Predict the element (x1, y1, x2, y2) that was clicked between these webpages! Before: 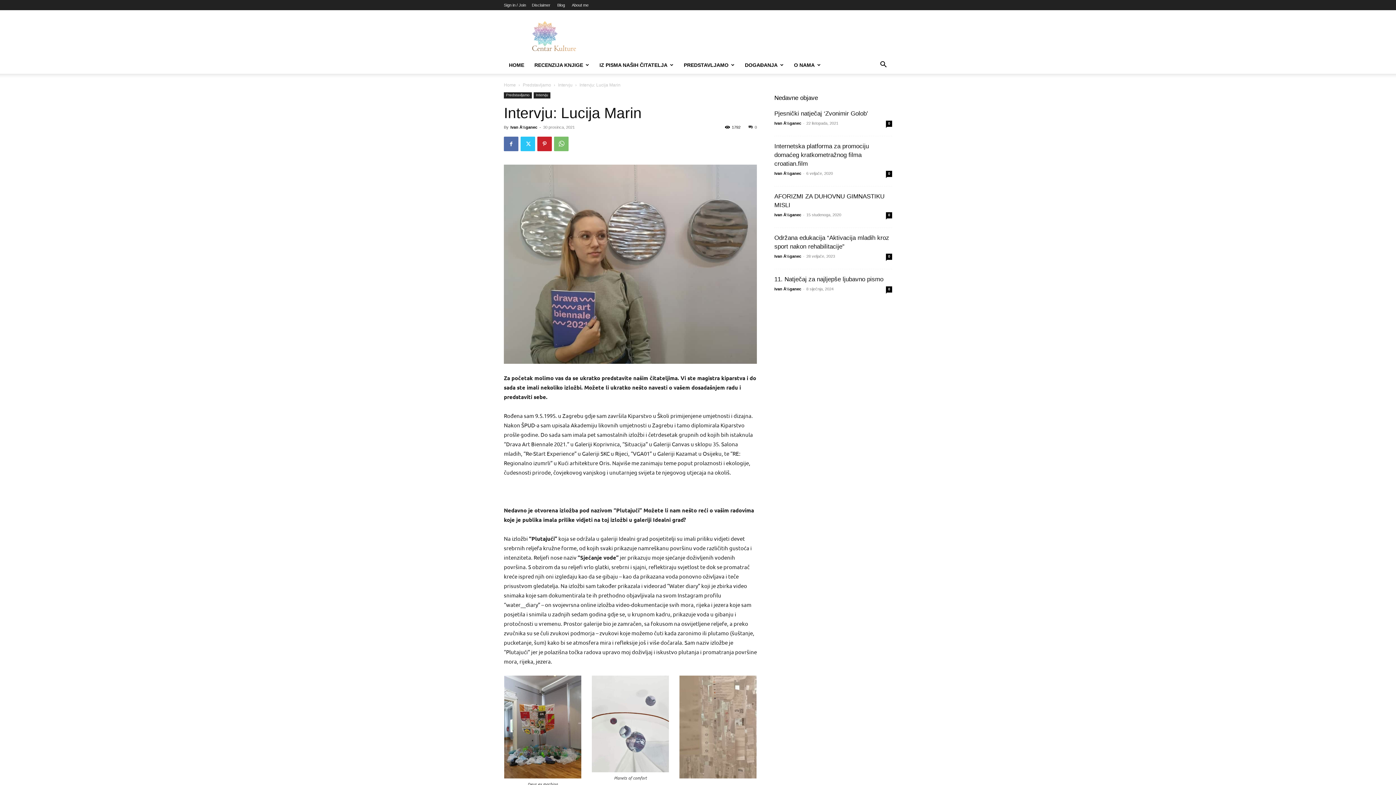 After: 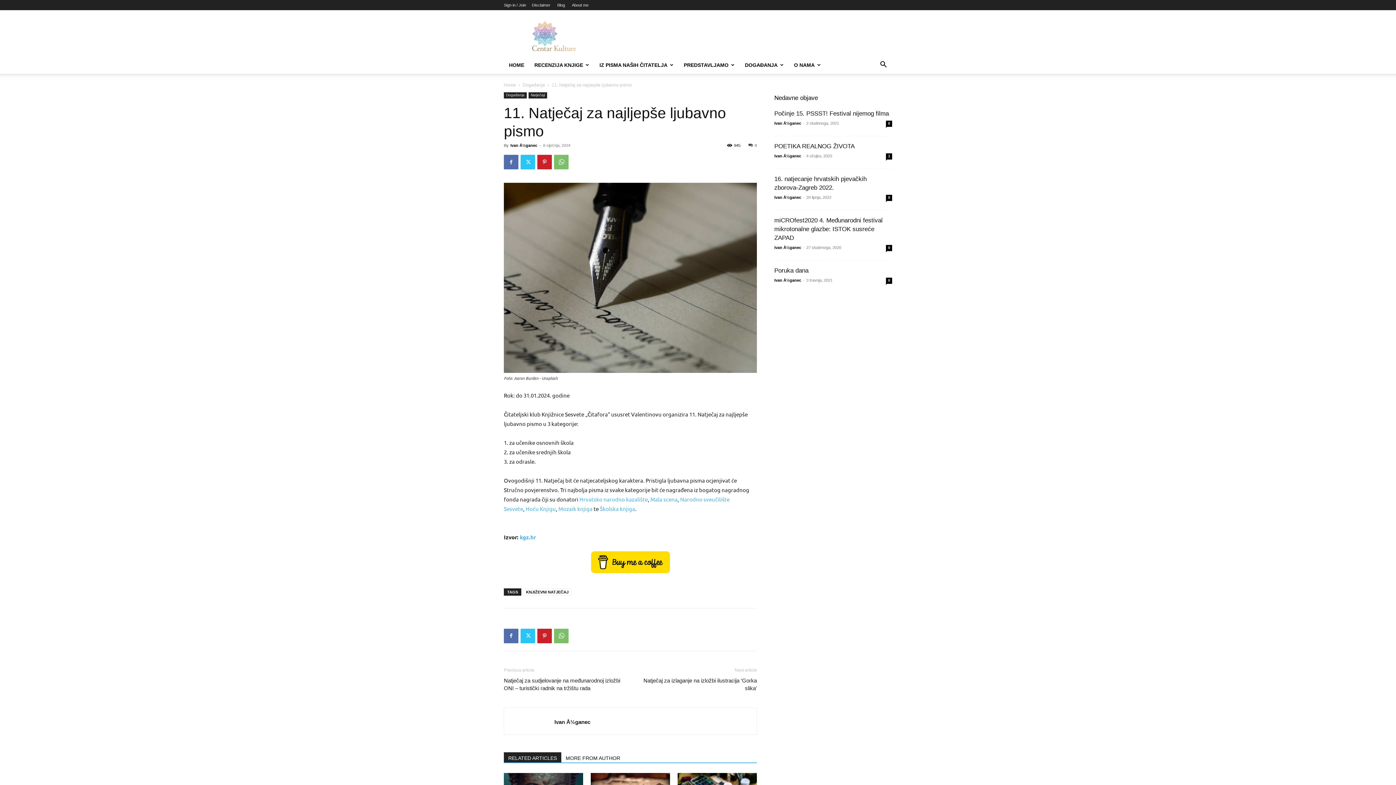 Action: label: 0 bbox: (886, 286, 892, 292)